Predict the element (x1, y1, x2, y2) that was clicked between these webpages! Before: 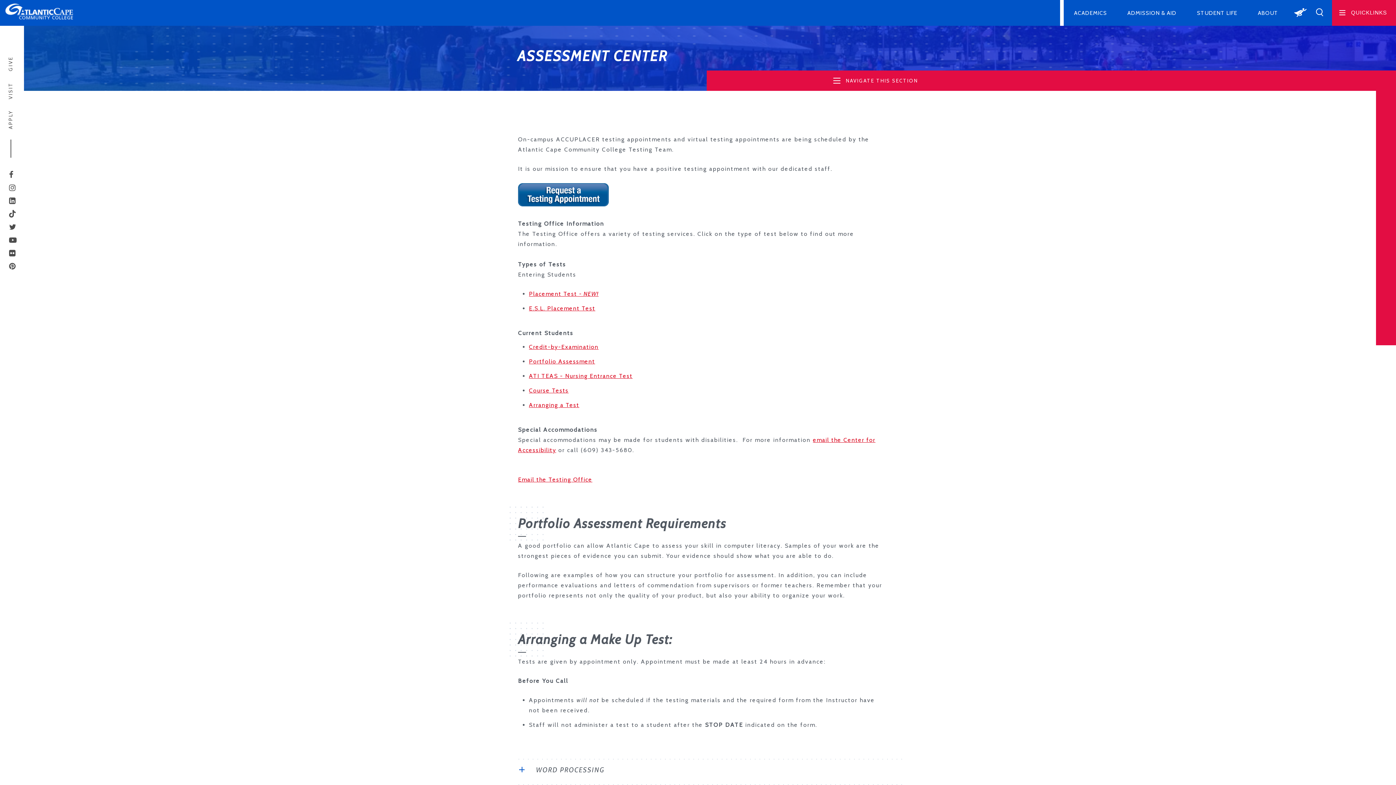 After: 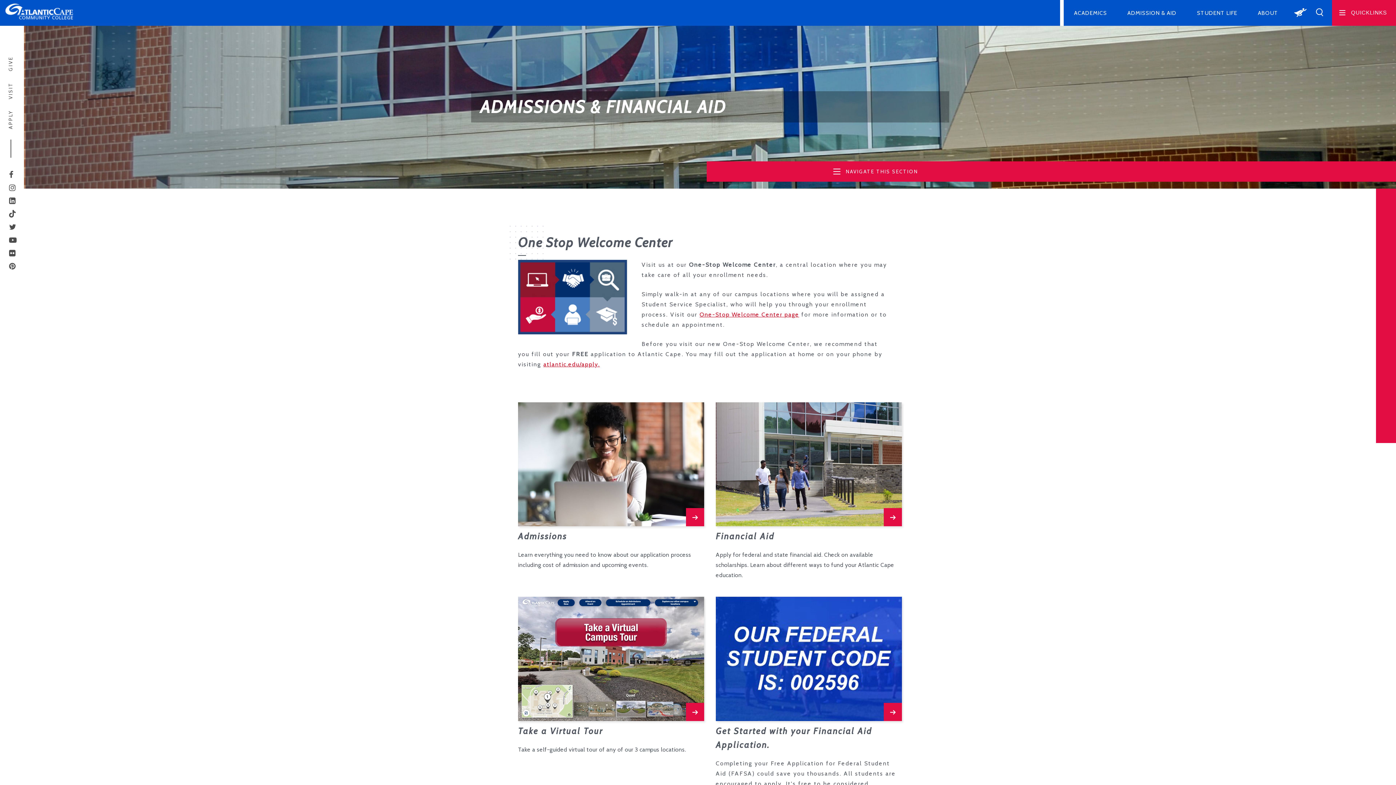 Action: bbox: (1118, 0, 1185, 25) label: ADMISSION & AID